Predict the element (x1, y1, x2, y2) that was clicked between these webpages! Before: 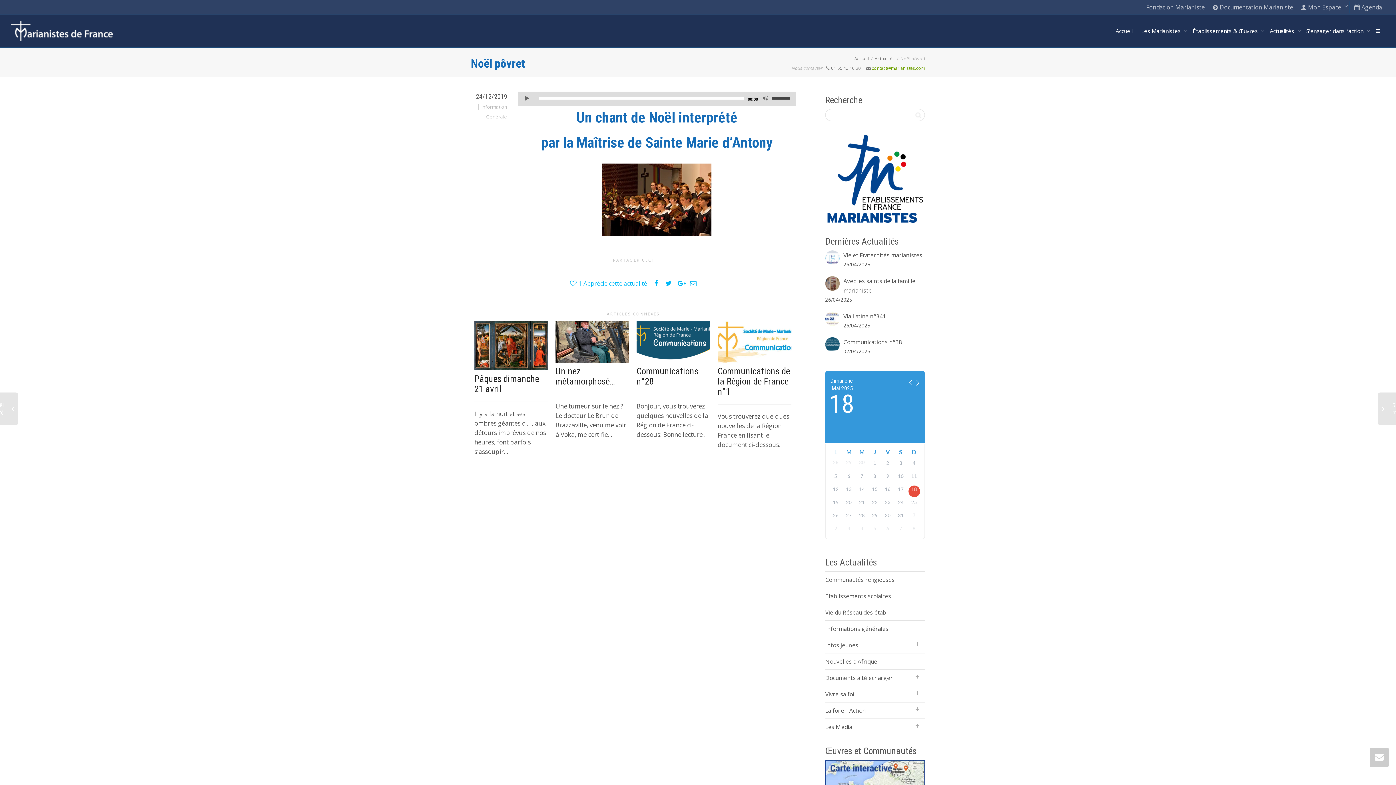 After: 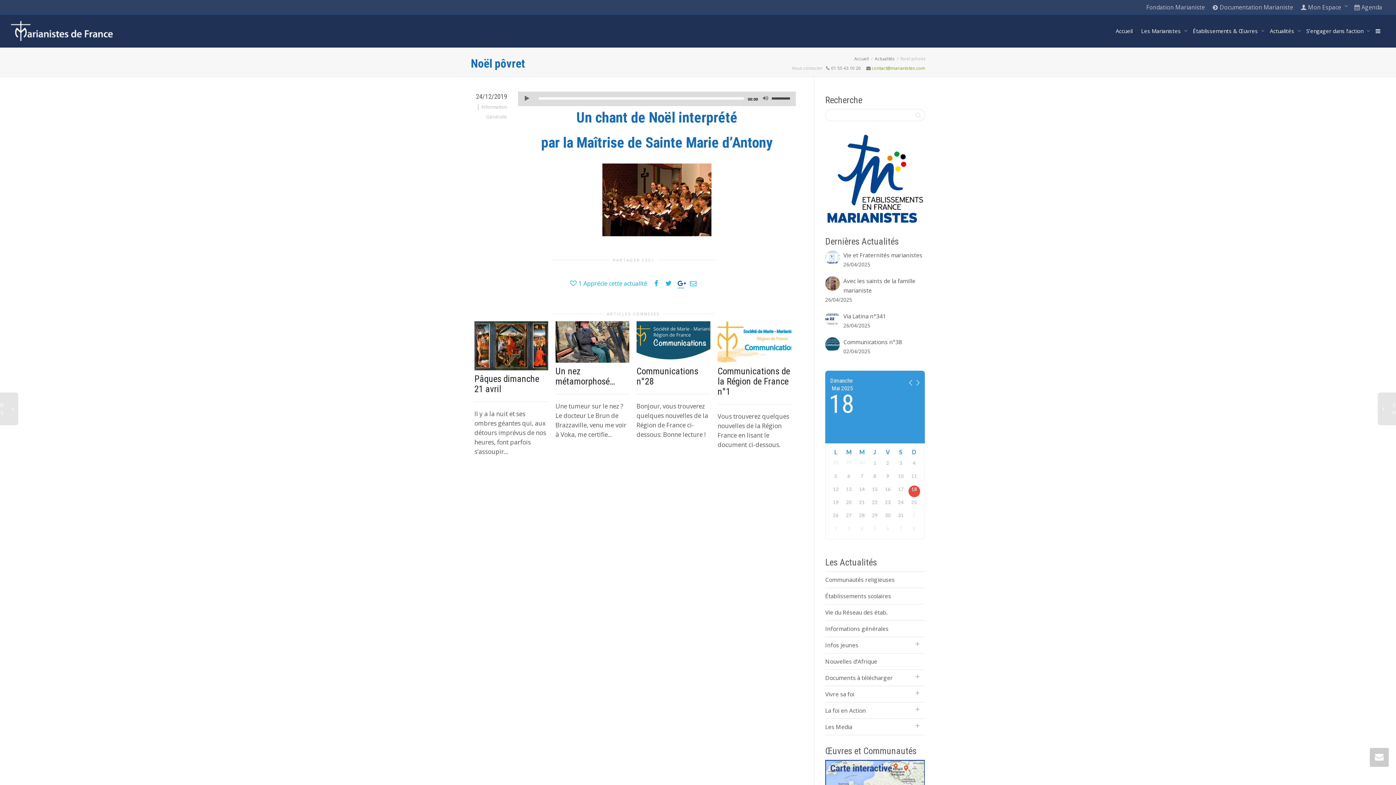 Action: bbox: (677, 278, 684, 287)